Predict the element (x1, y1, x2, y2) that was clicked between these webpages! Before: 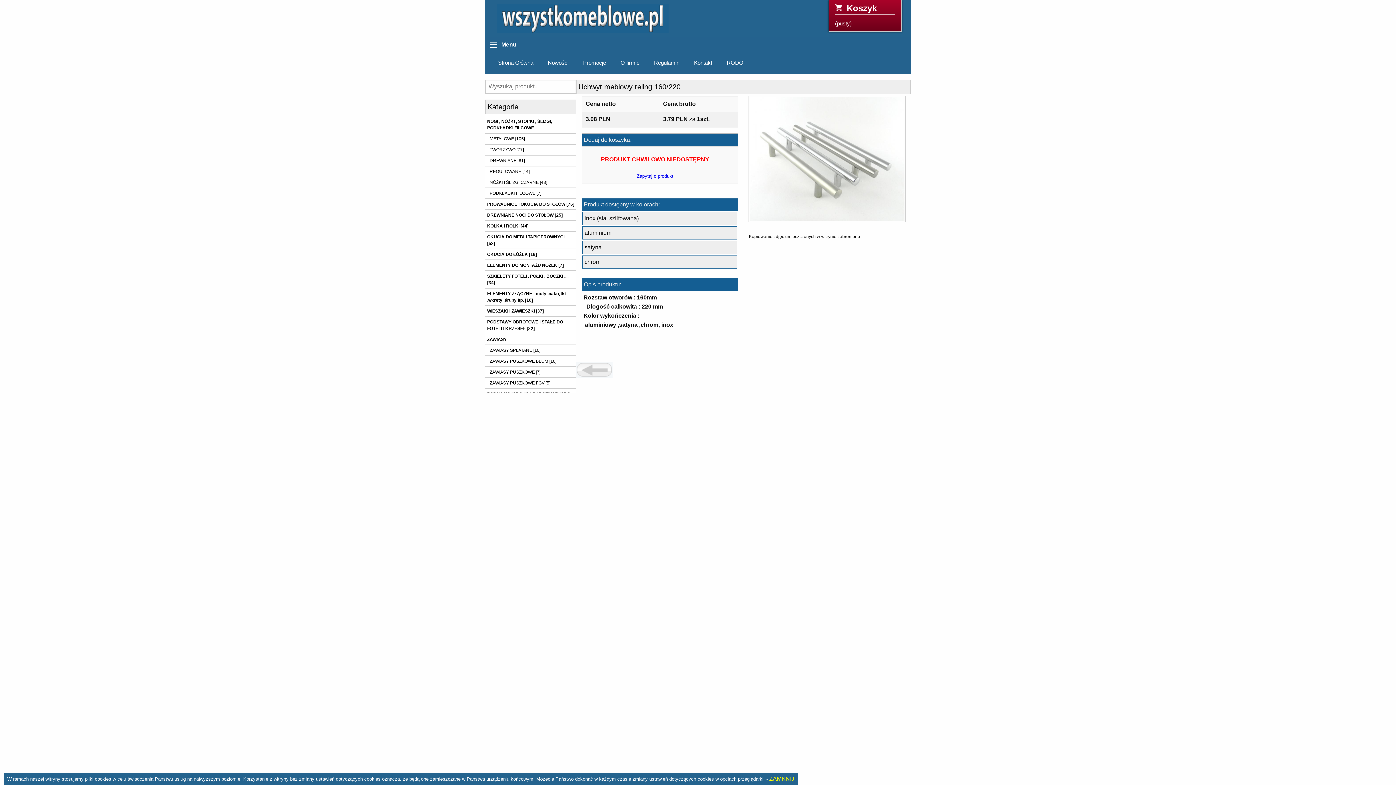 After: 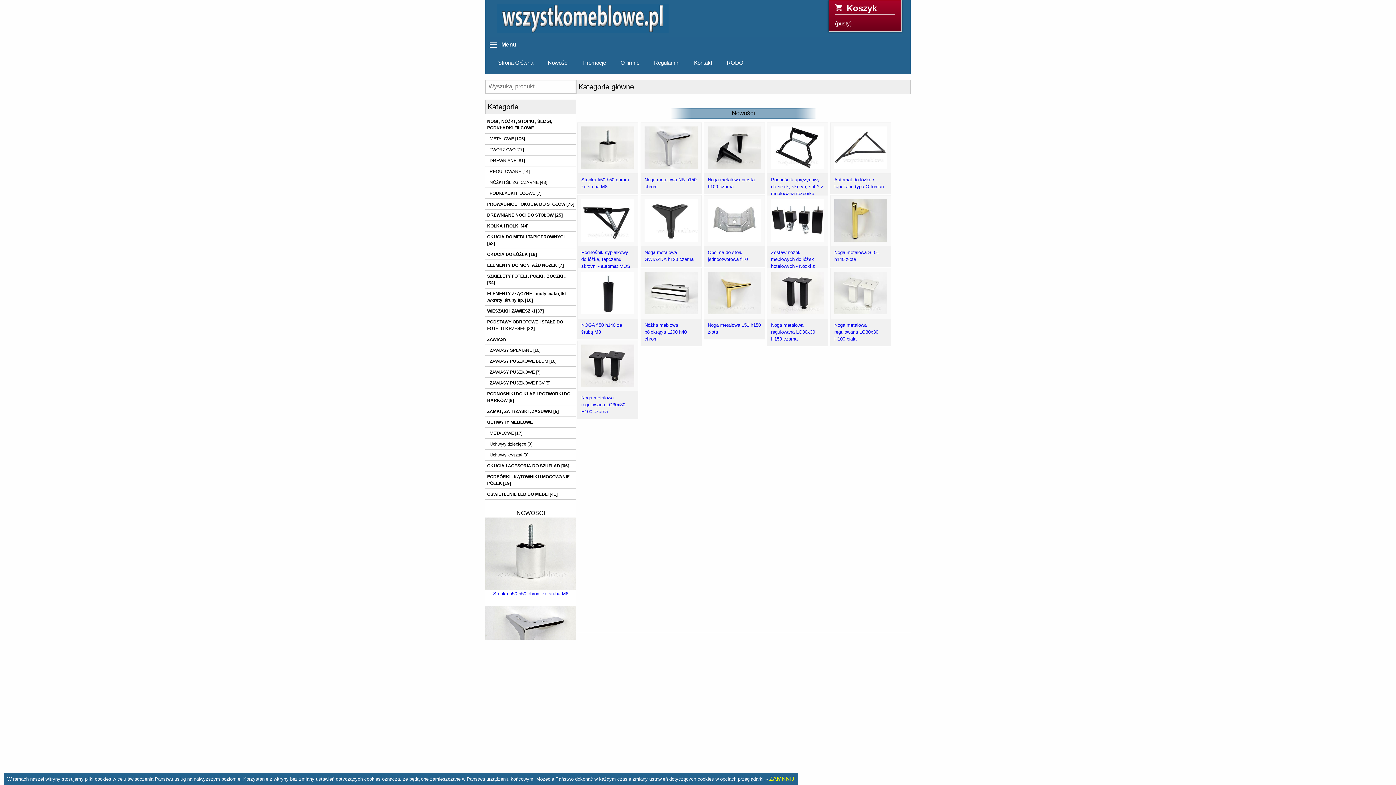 Action: label: Nowości bbox: (540, 51, 576, 74)